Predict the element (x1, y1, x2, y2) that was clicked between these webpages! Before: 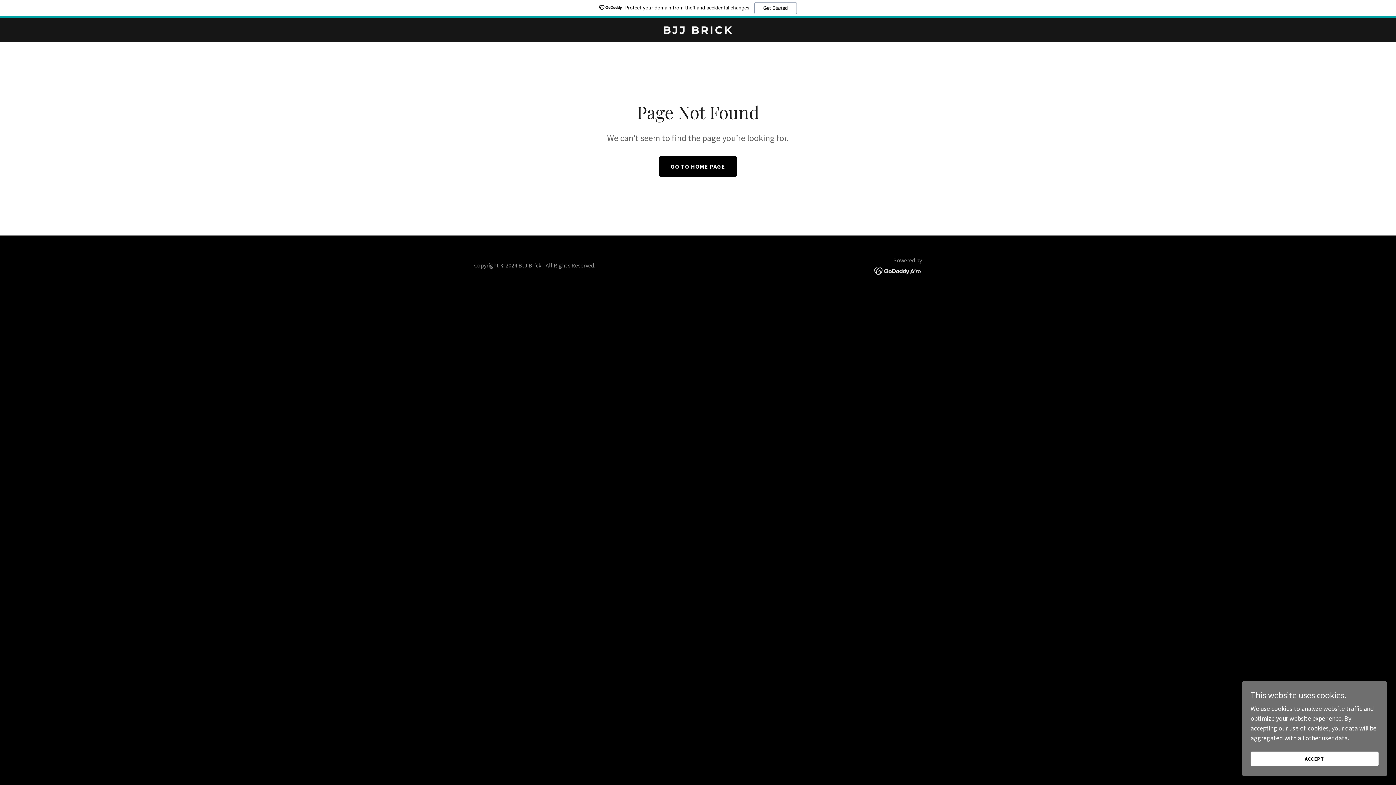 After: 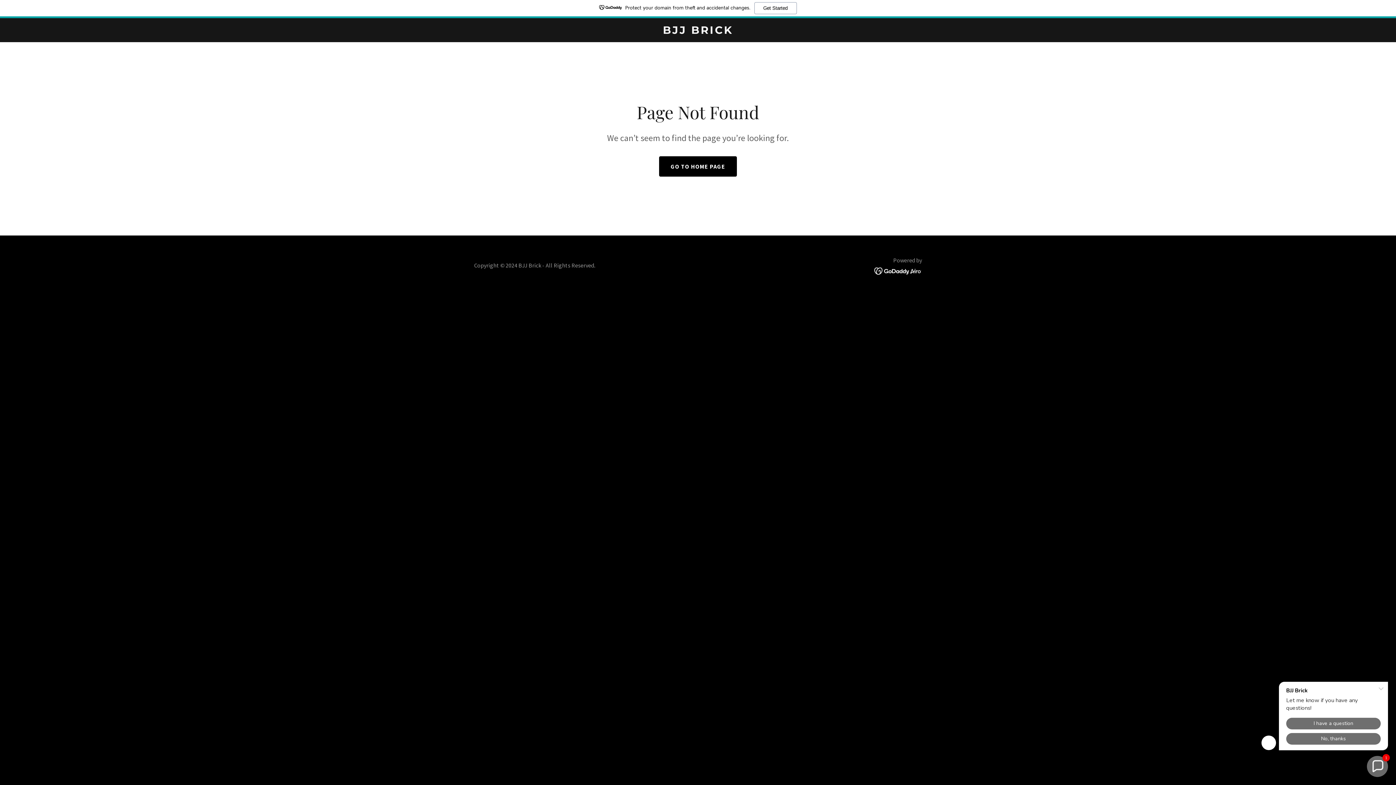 Action: label: ACCEPT bbox: (1250, 752, 1378, 766)